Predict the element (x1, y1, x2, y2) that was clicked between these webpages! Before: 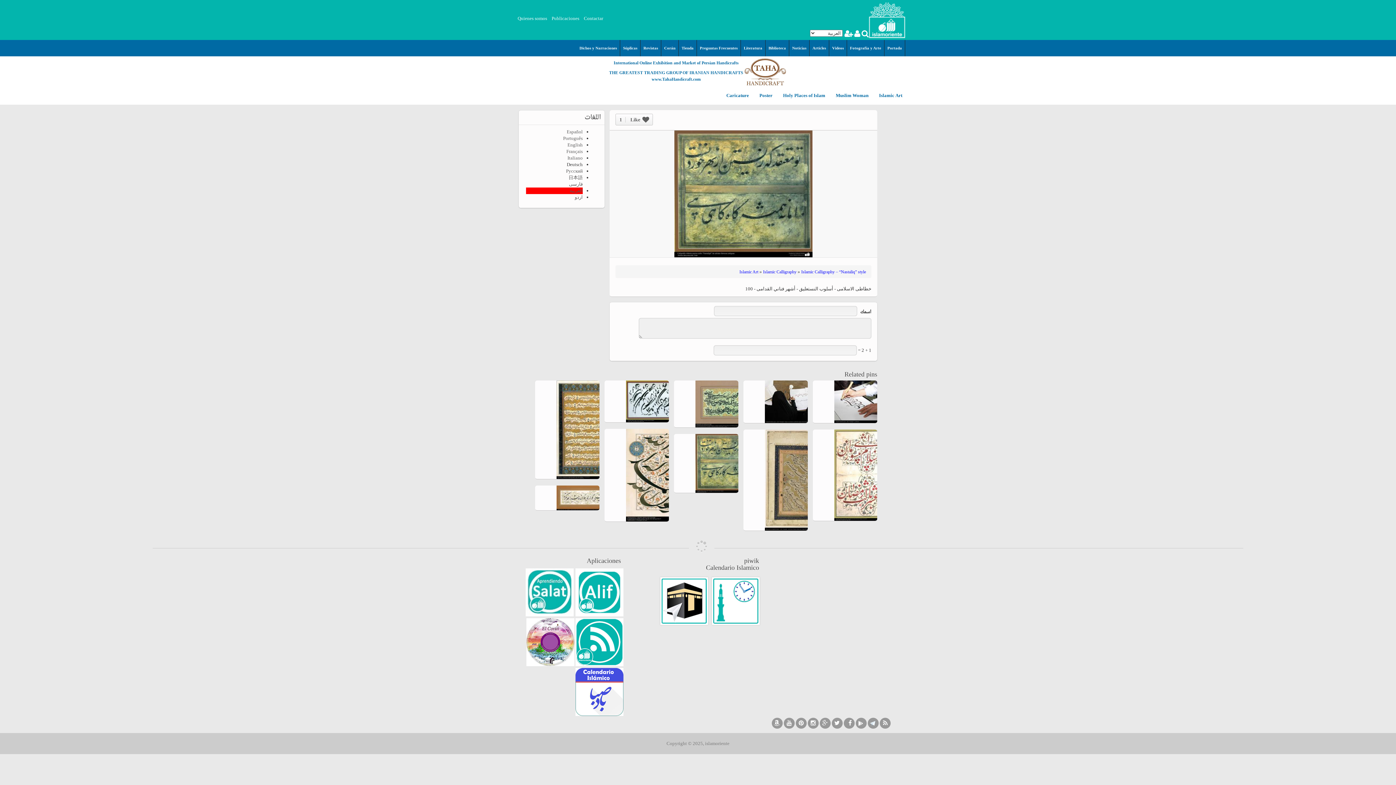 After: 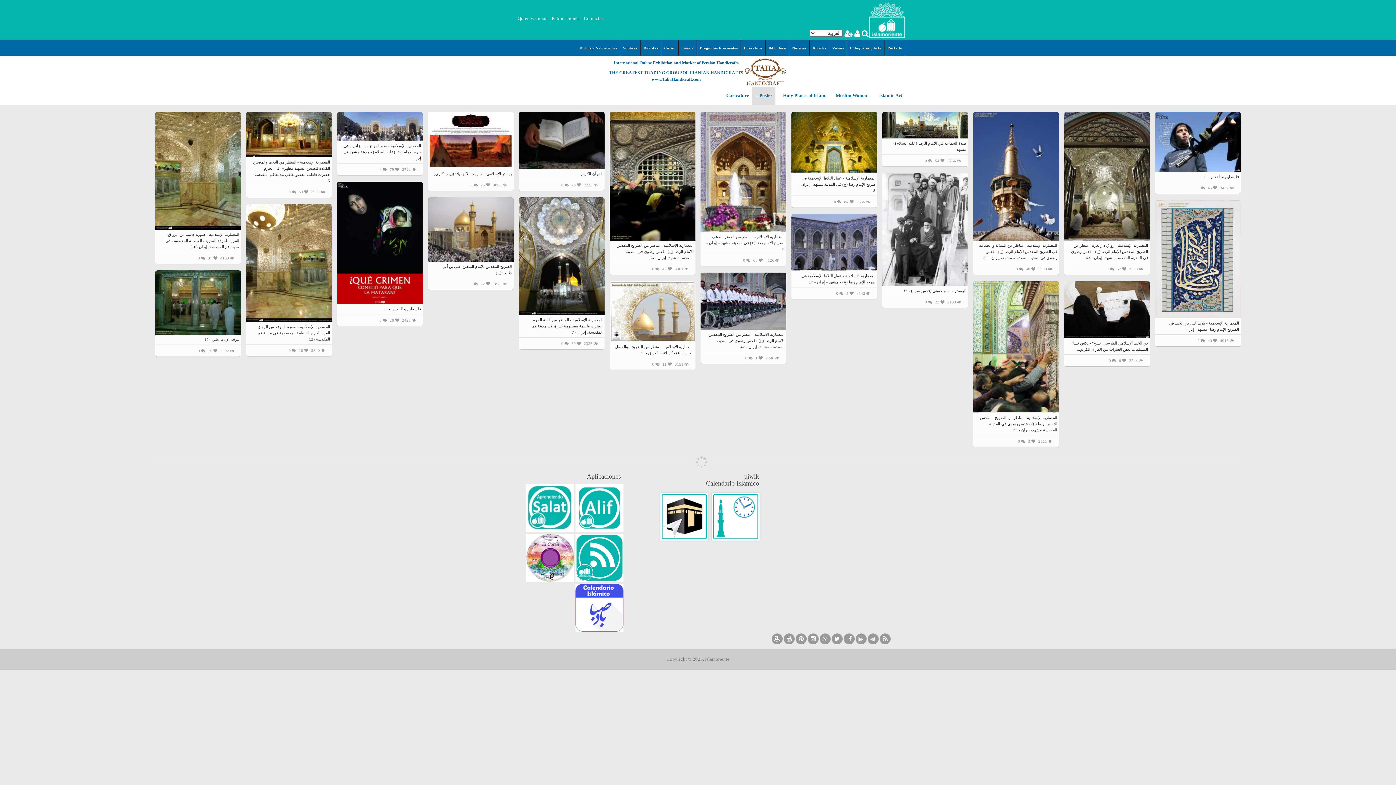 Action: label: Poster  bbox: (752, 87, 775, 104)